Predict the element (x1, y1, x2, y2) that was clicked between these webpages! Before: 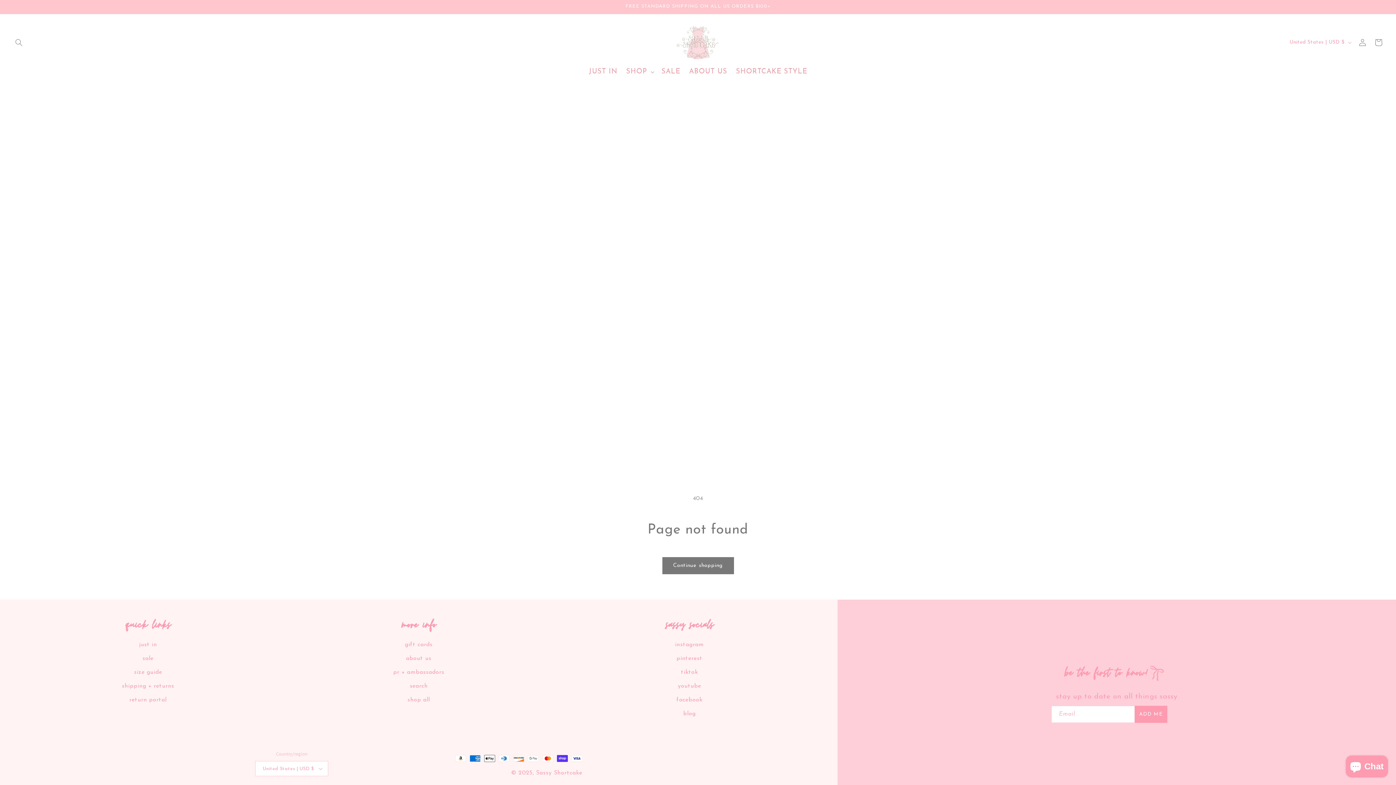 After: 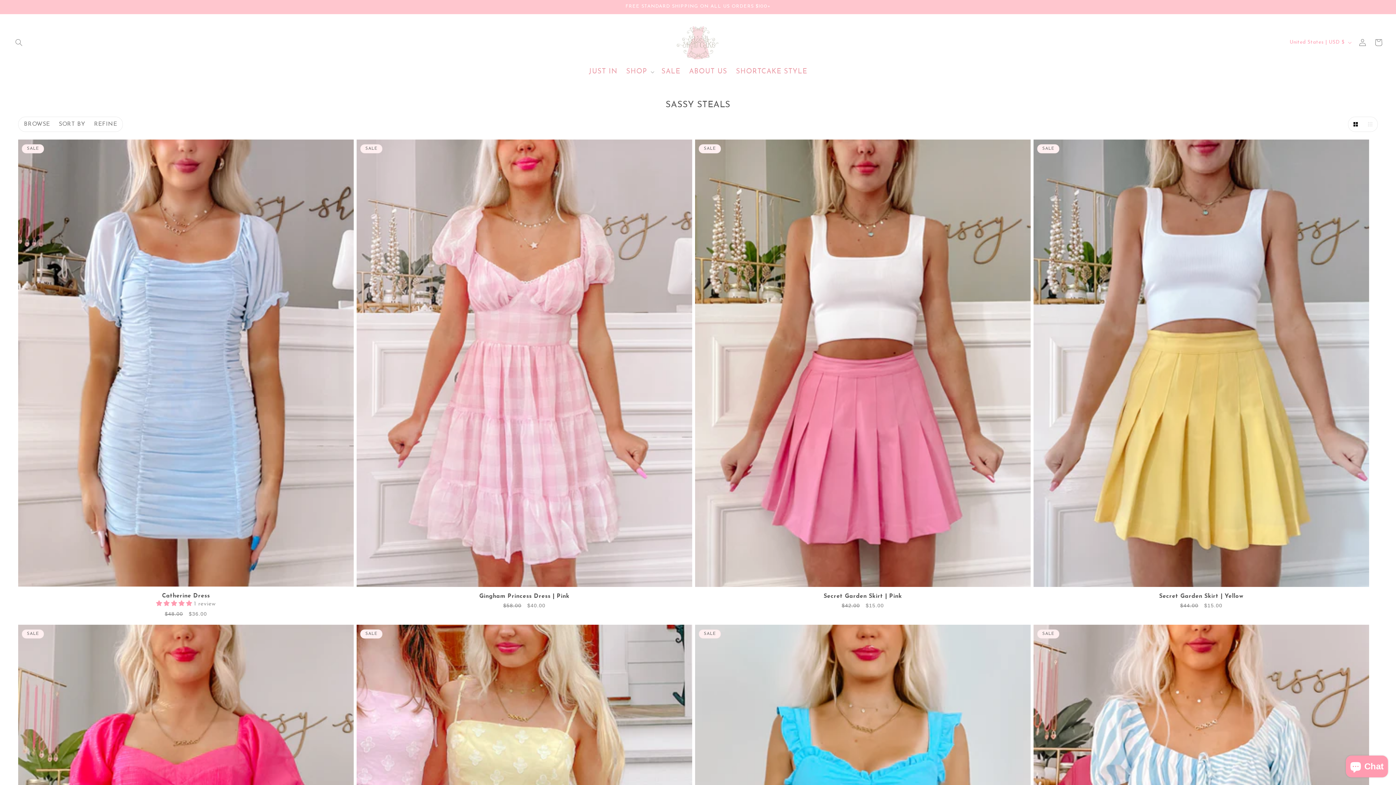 Action: bbox: (142, 652, 153, 665) label: sale